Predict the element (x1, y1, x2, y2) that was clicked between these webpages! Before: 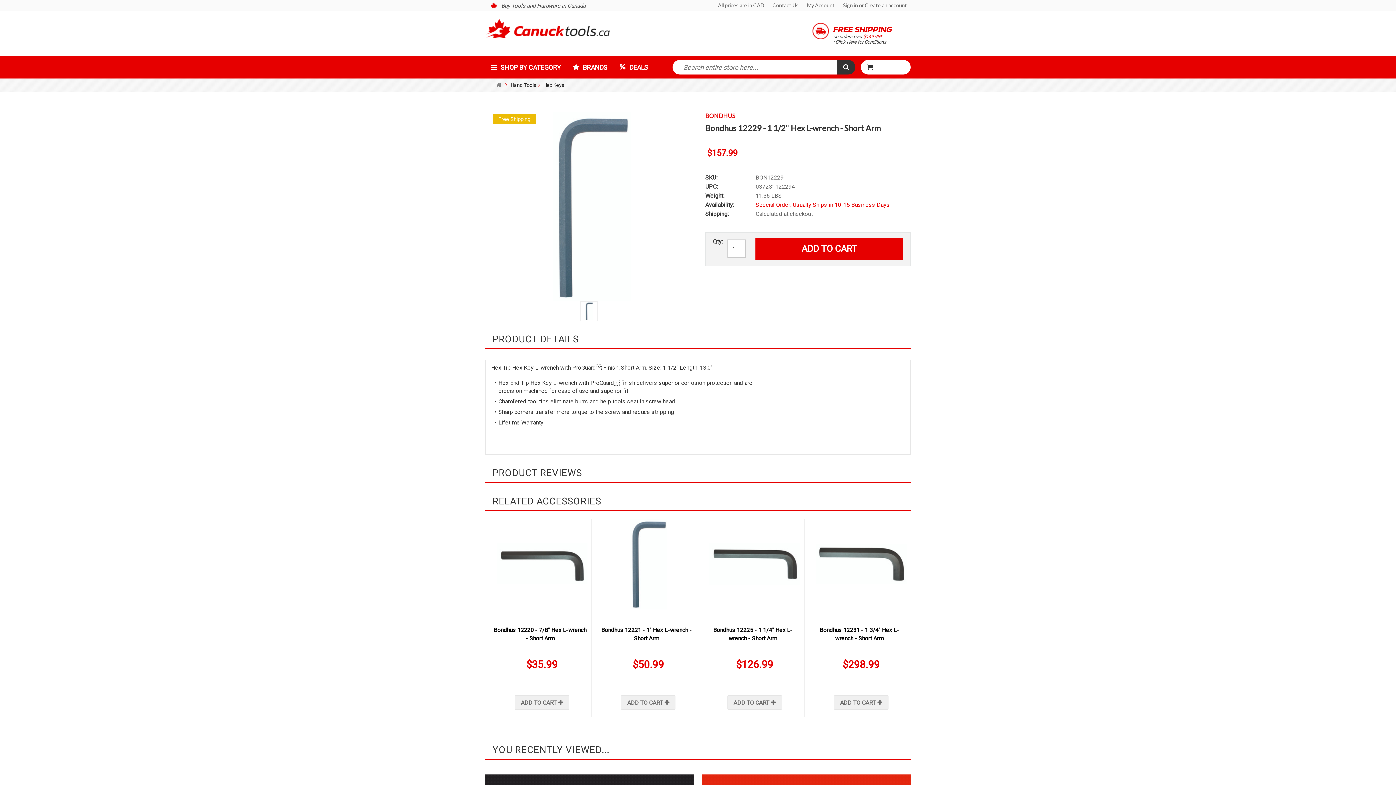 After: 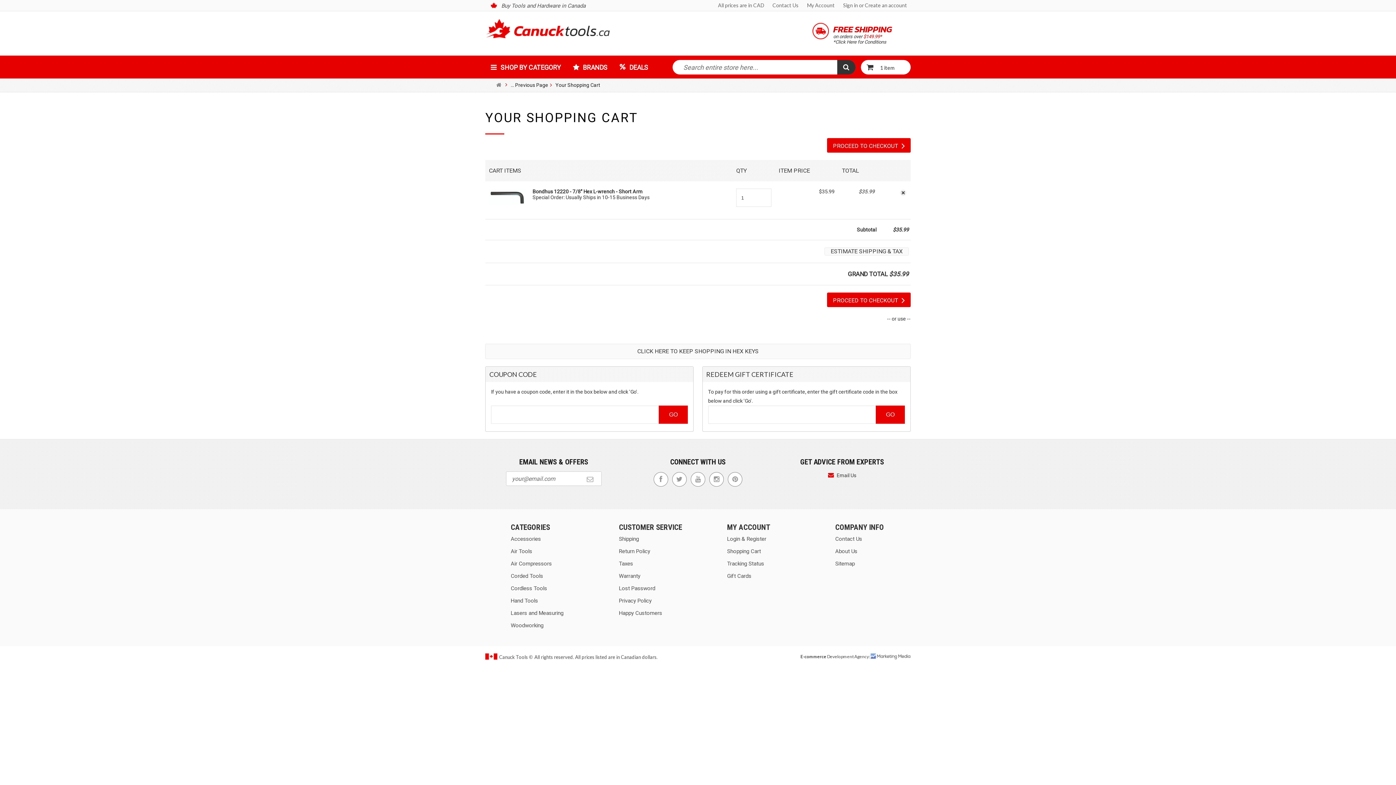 Action: label: ADD TO CART bbox: (514, 695, 569, 710)